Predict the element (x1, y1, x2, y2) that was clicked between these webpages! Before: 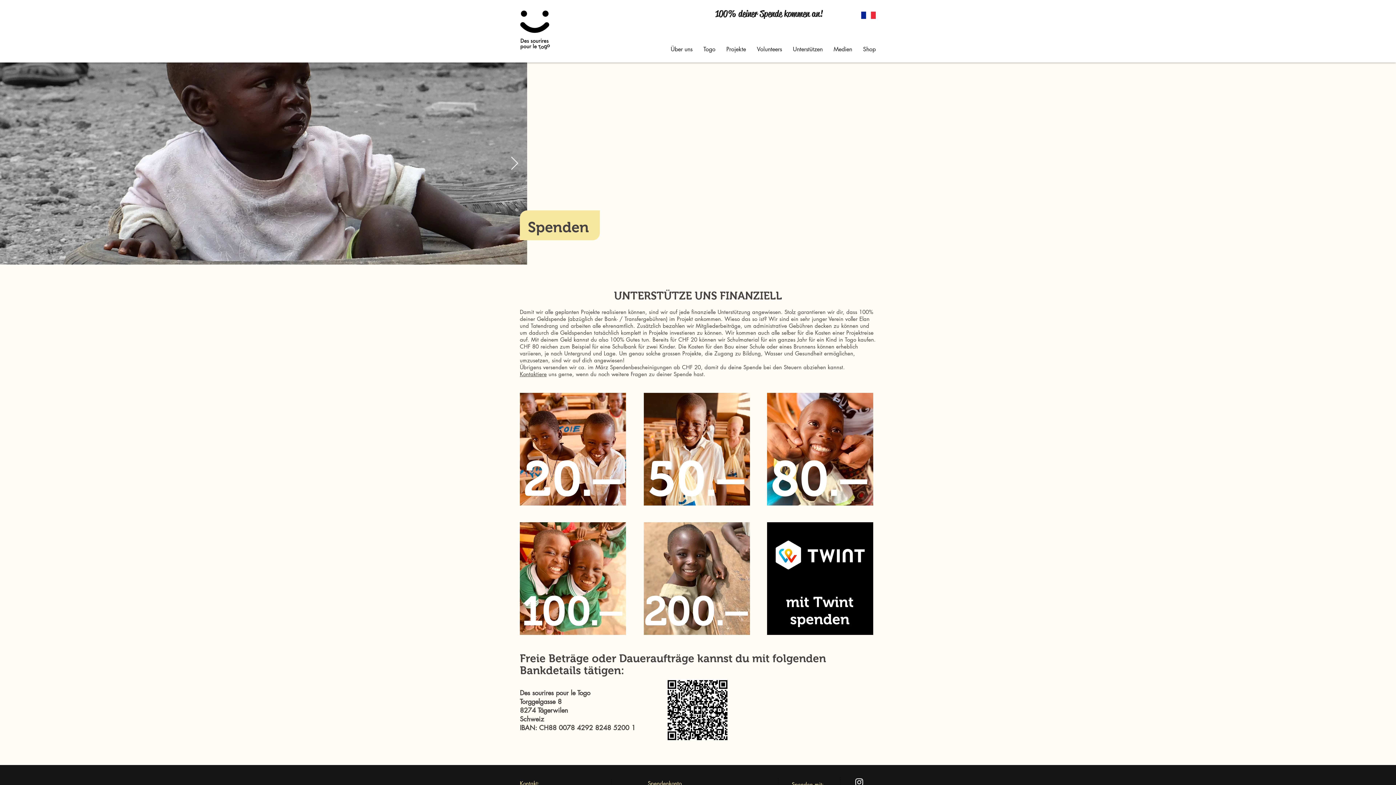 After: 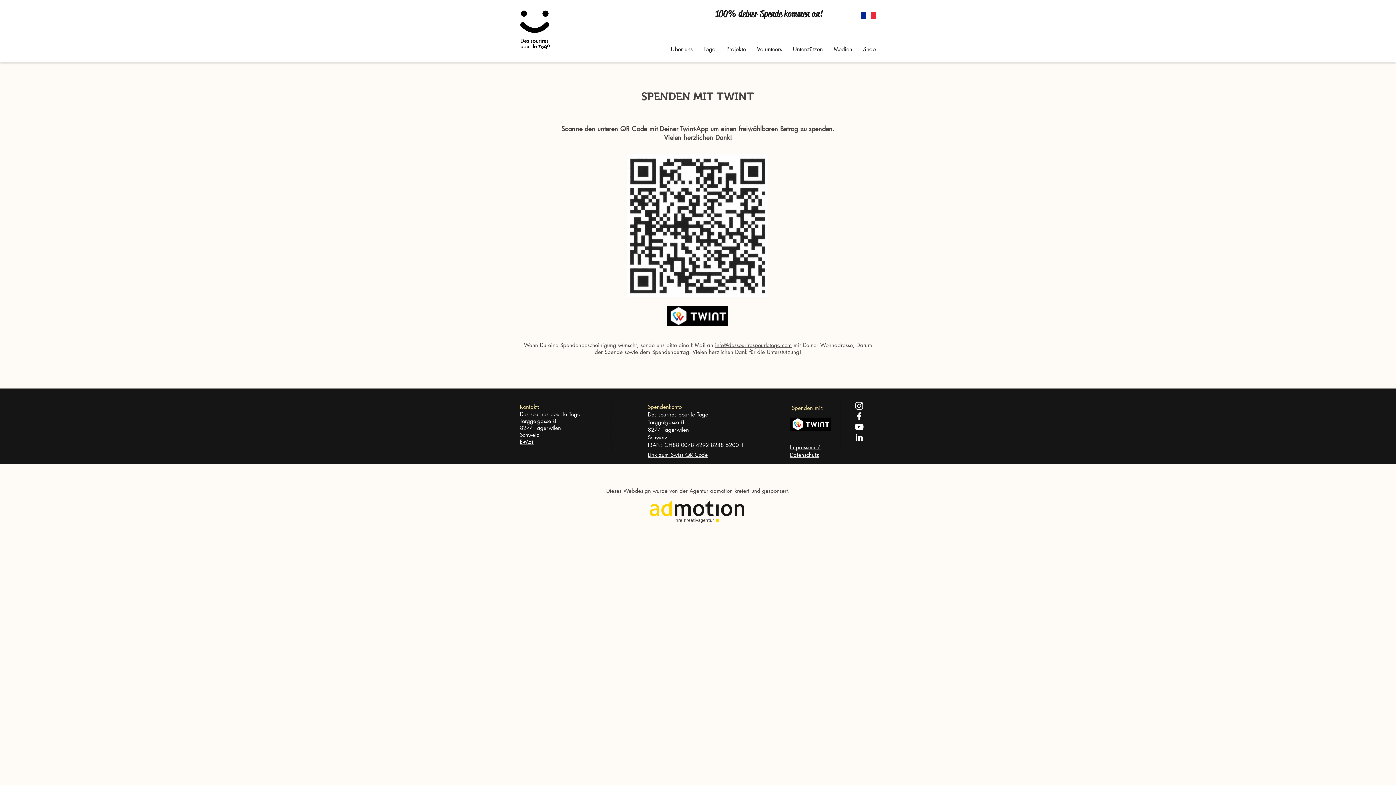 Action: bbox: (644, 393, 750, 505)